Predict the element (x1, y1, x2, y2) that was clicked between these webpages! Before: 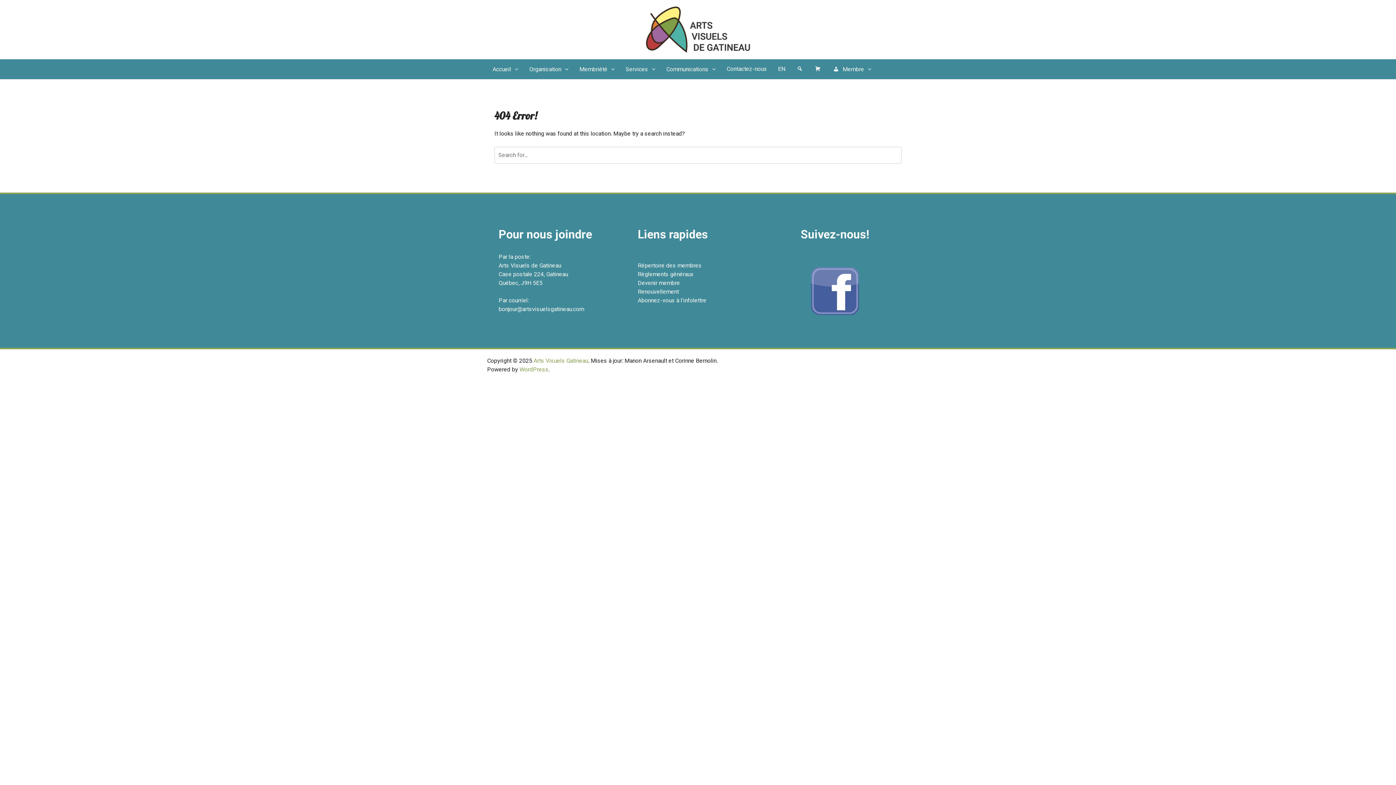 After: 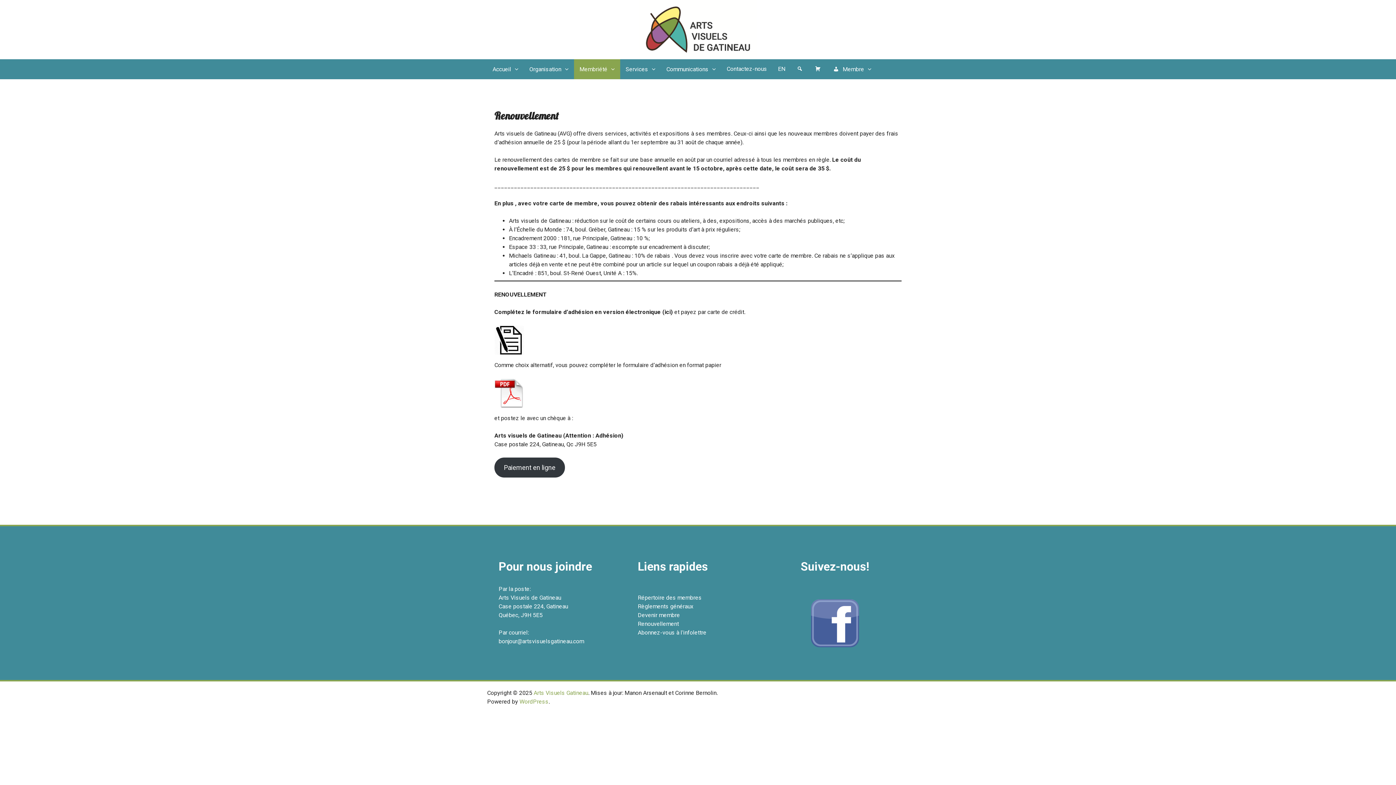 Action: label: Renouvellement bbox: (637, 288, 679, 295)